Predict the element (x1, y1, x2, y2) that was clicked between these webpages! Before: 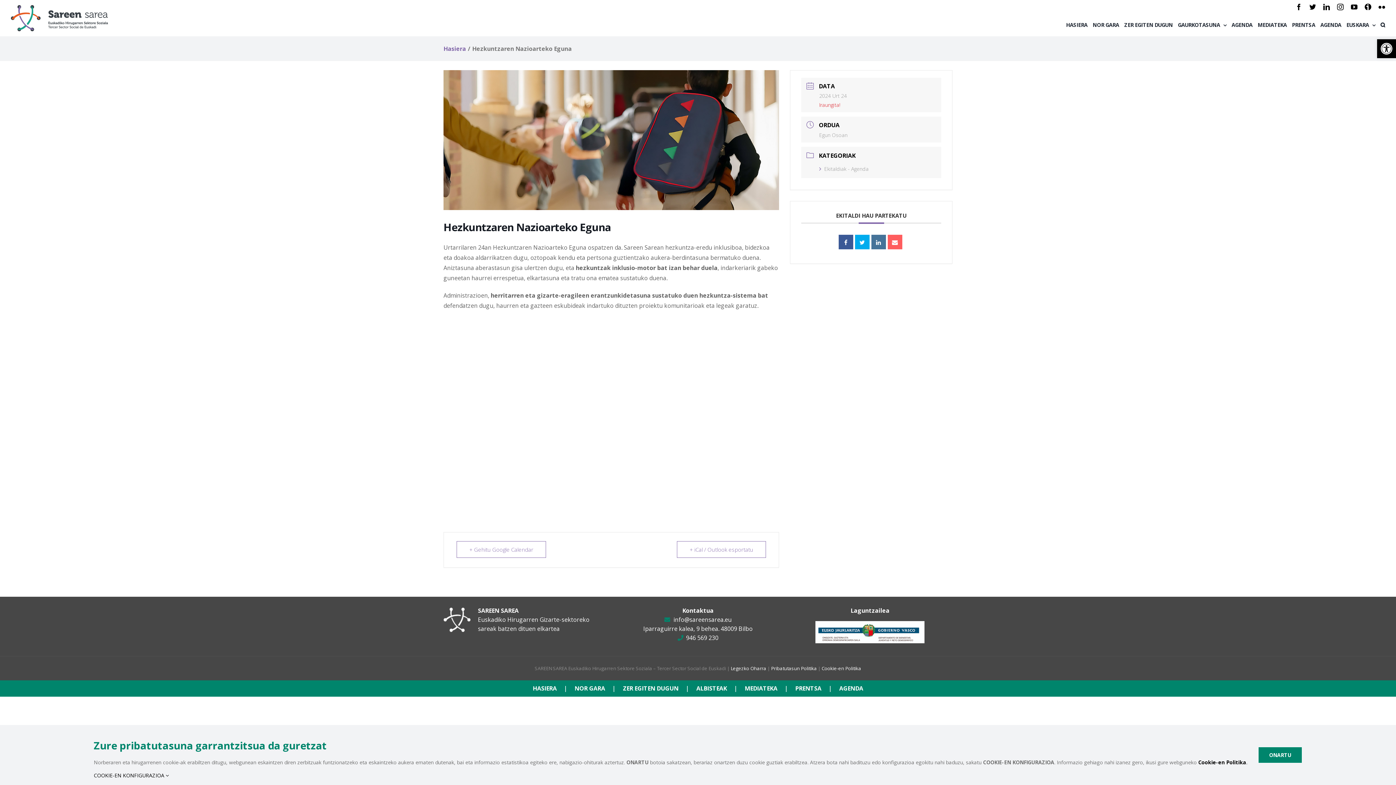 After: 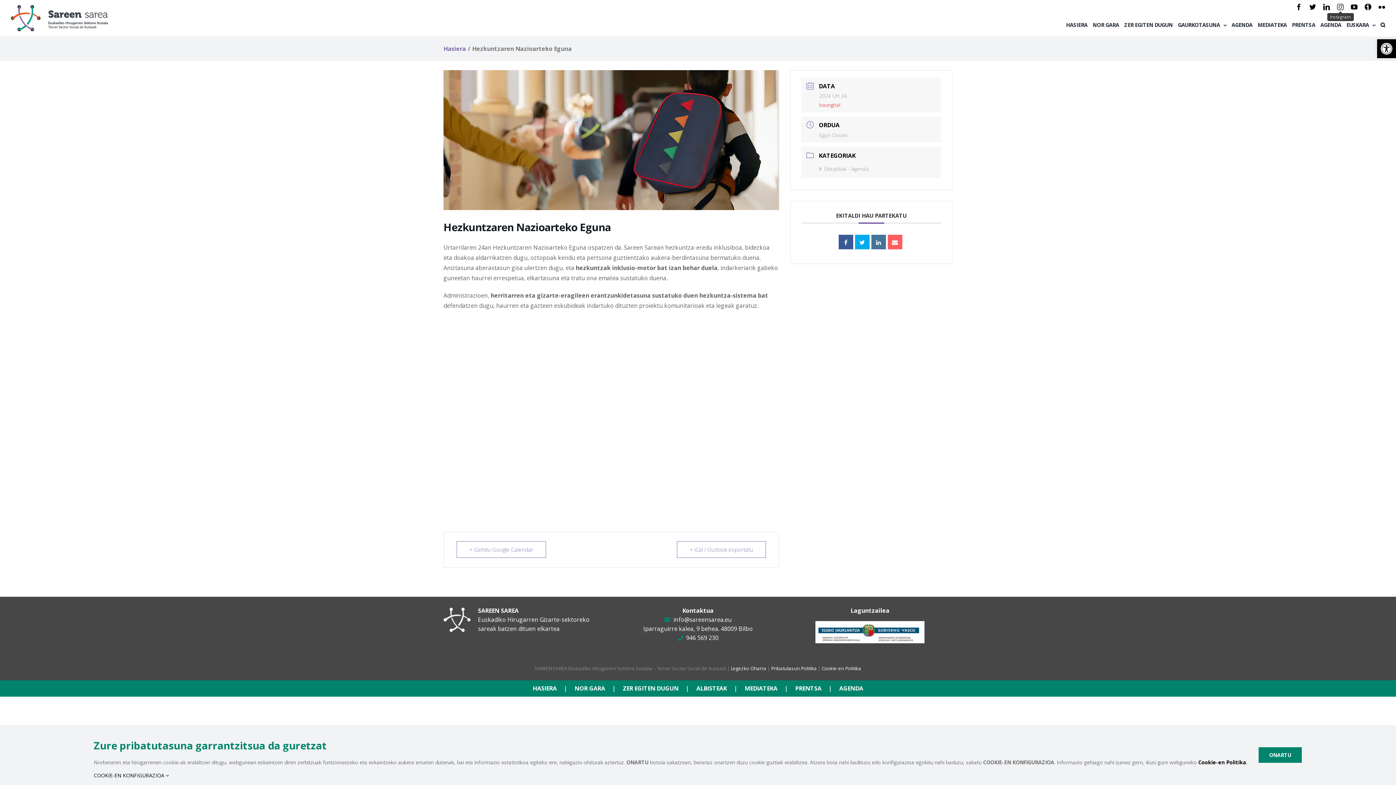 Action: label: Instagram bbox: (1337, 3, 1344, 10)